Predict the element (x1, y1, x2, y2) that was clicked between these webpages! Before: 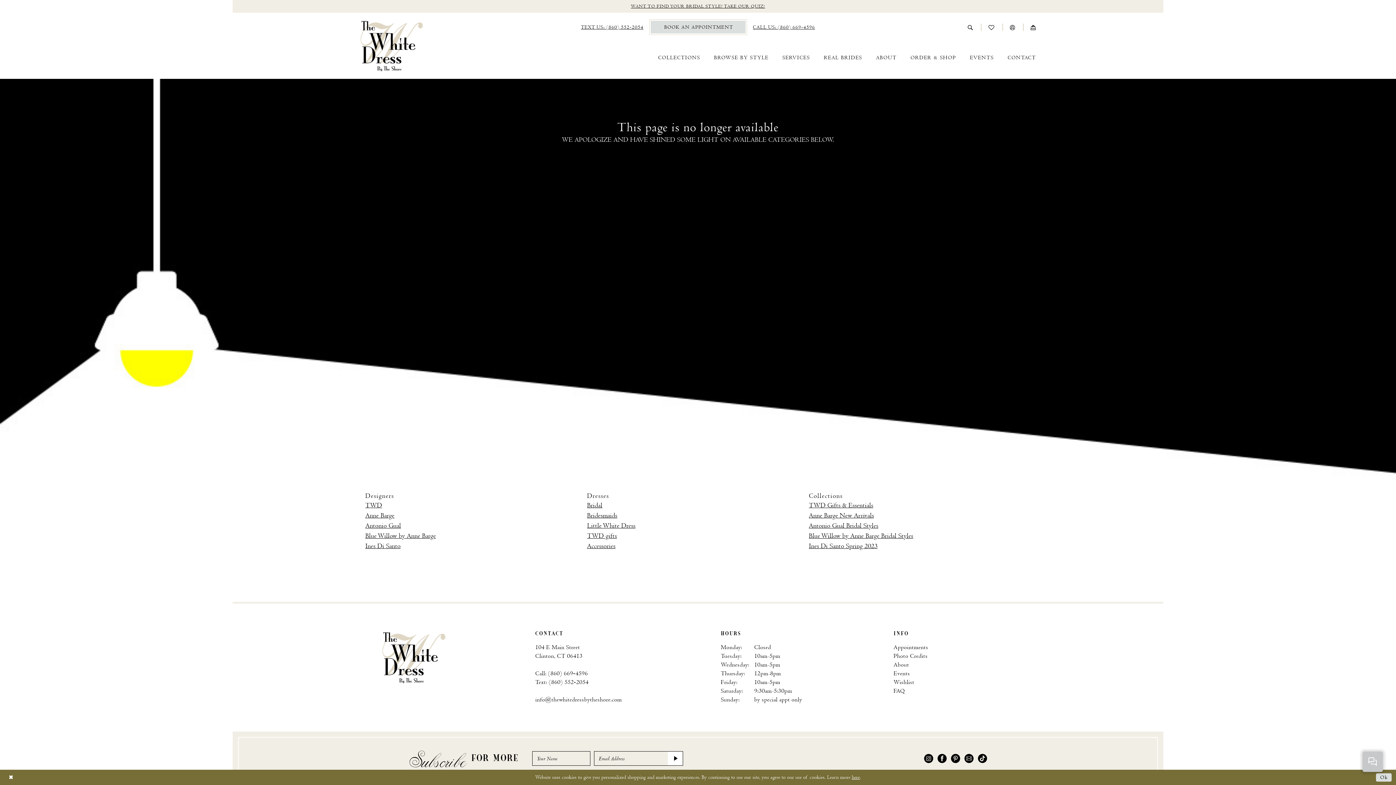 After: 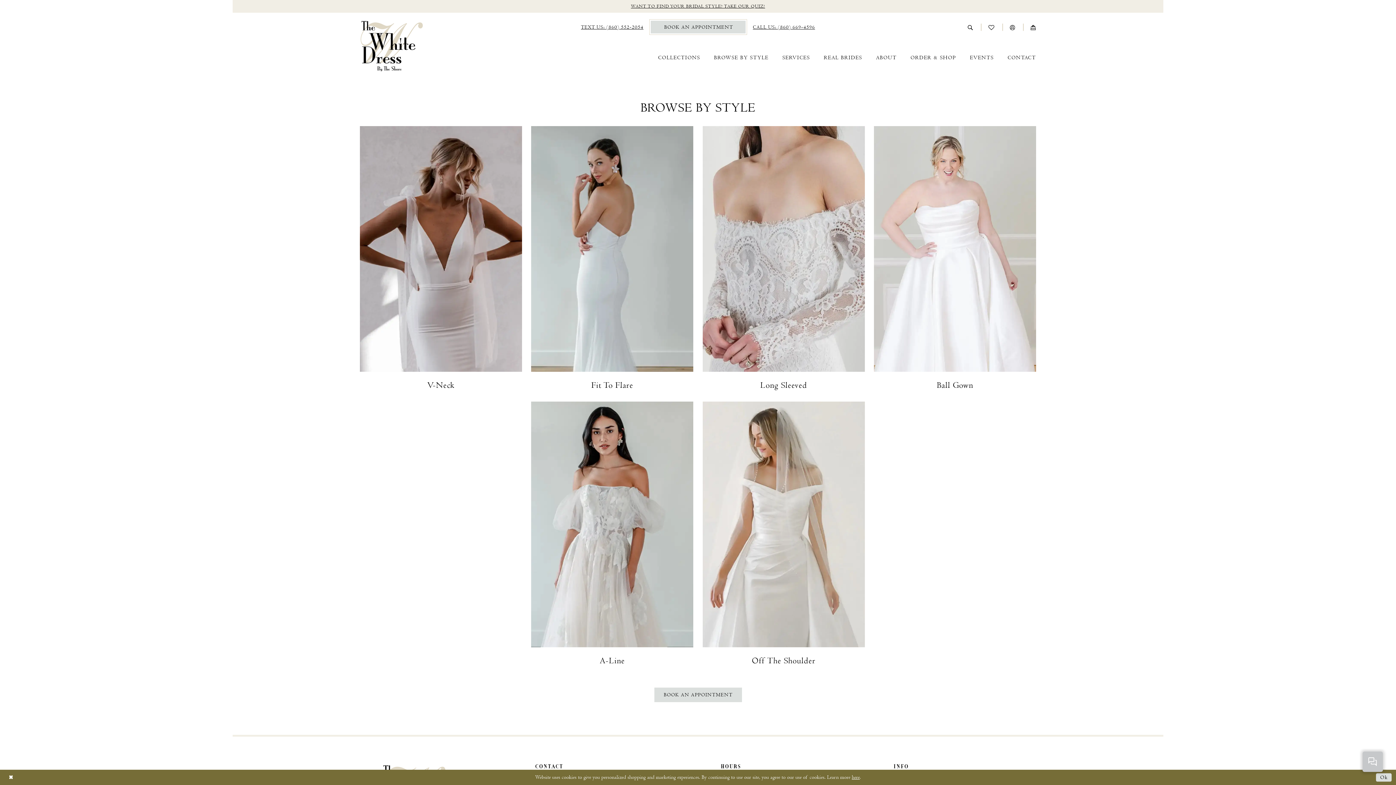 Action: label: BROWSE BY STYLE bbox: (708, 51, 774, 64)